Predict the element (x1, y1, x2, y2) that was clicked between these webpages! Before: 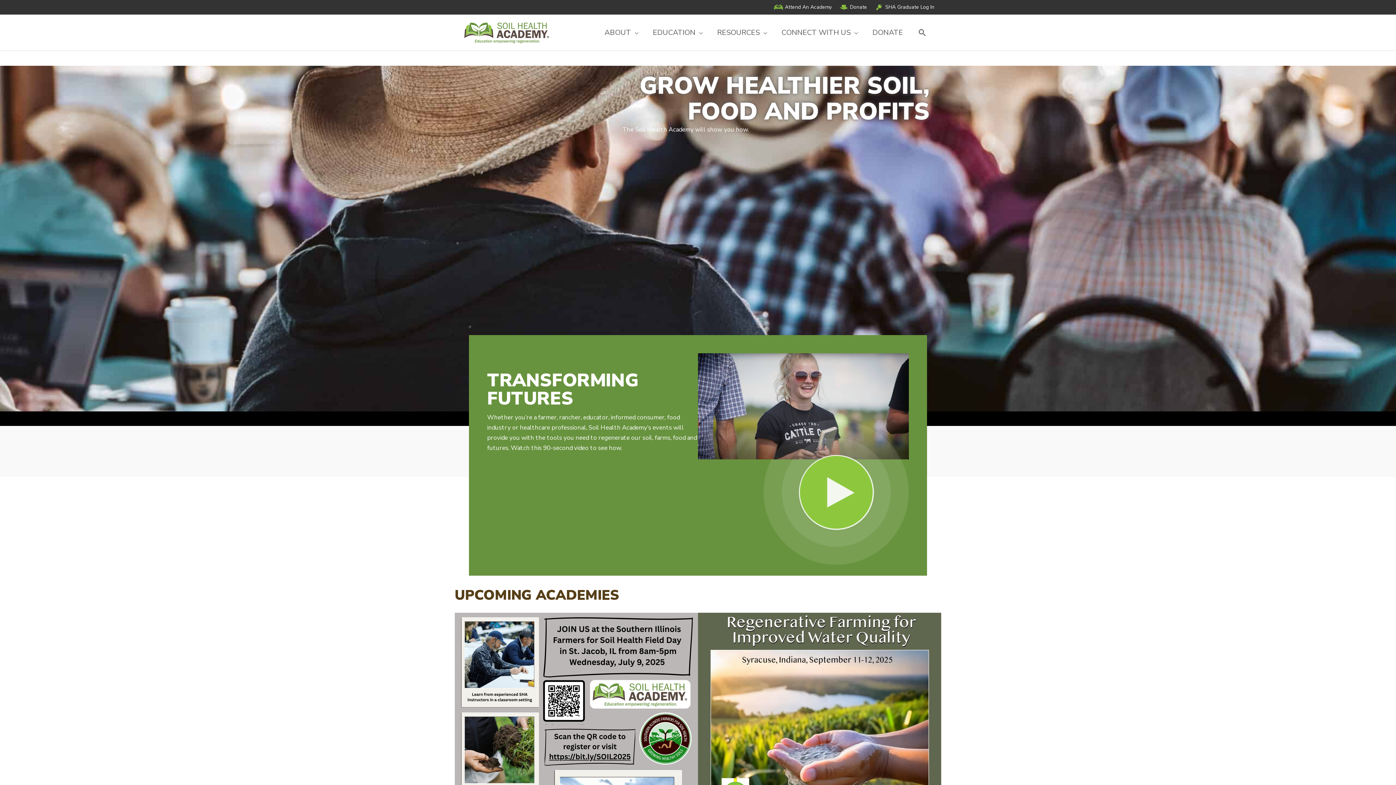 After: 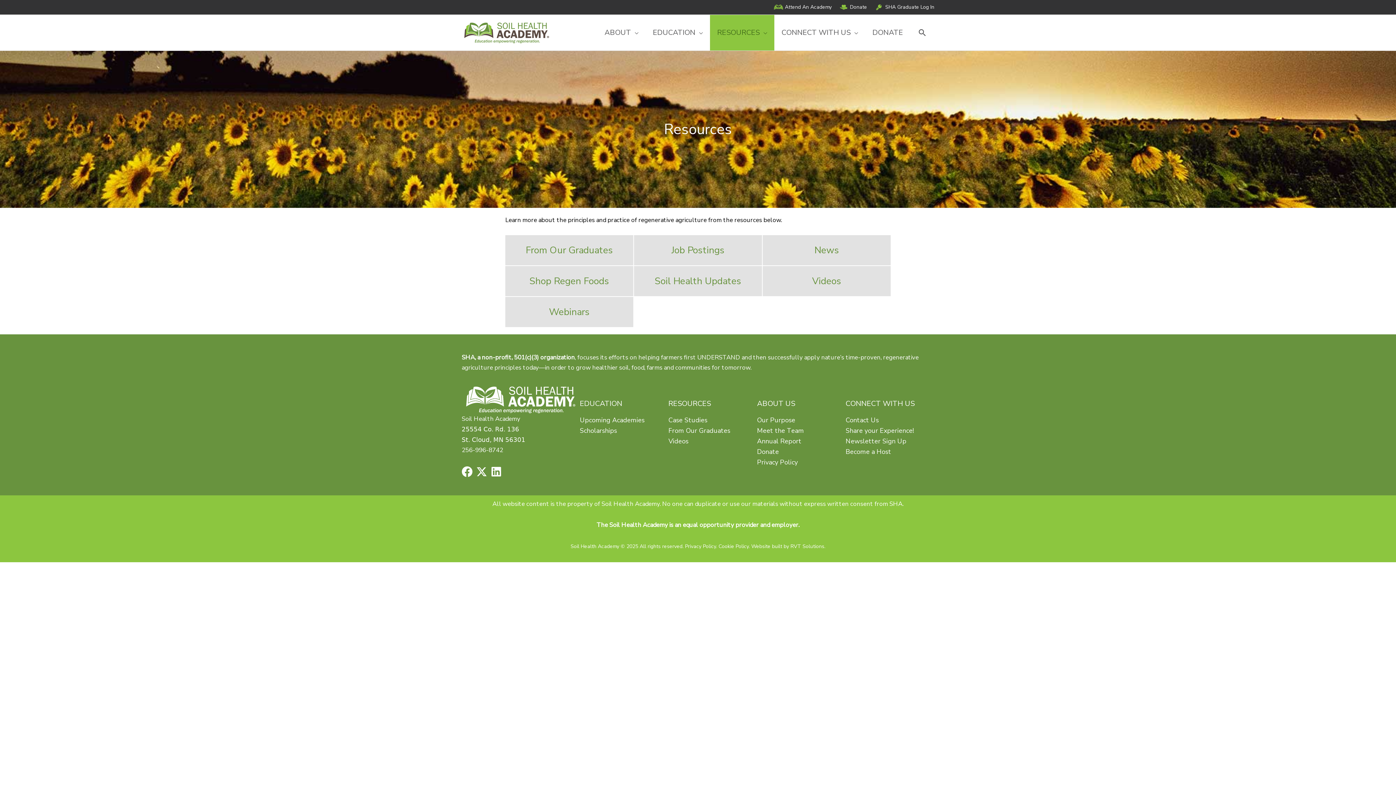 Action: bbox: (710, 14, 774, 50) label: RESOURCES